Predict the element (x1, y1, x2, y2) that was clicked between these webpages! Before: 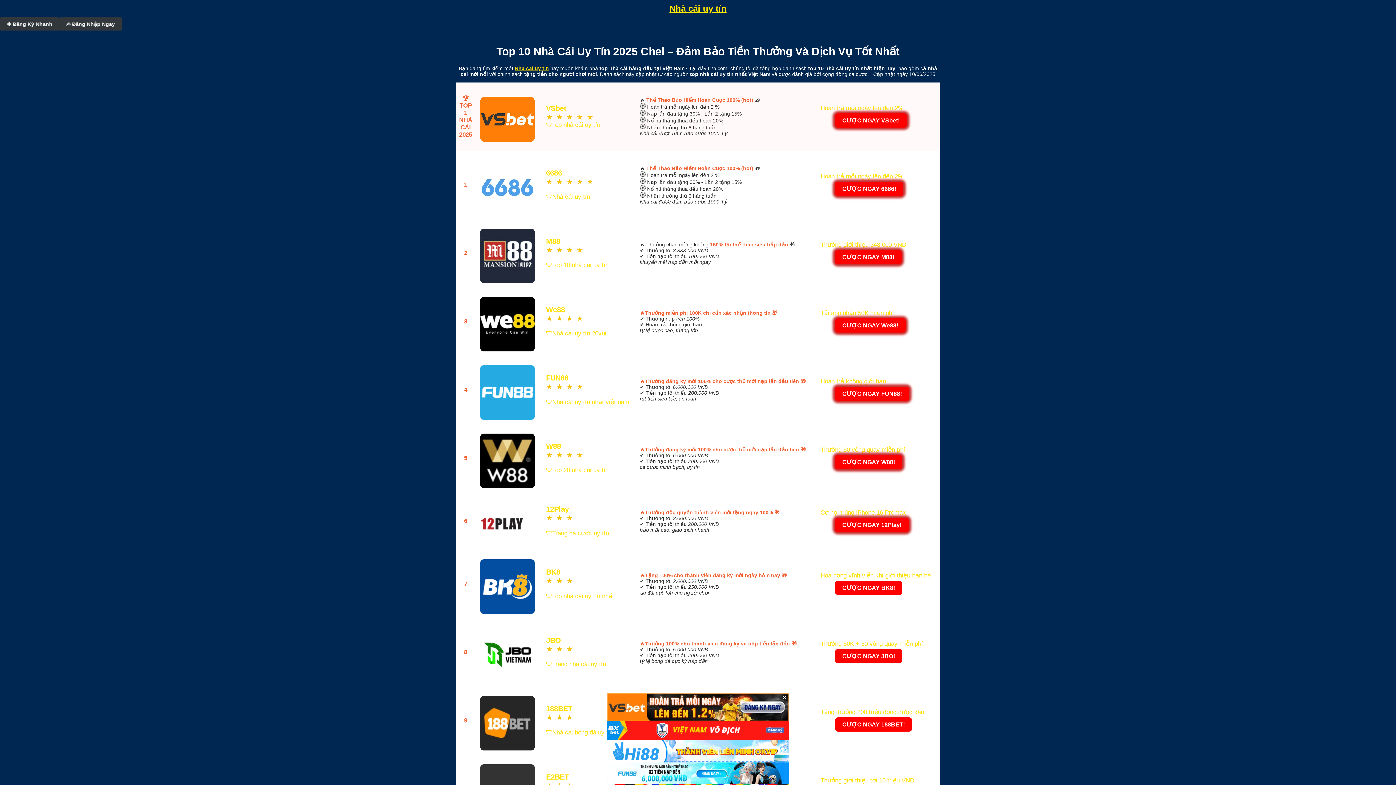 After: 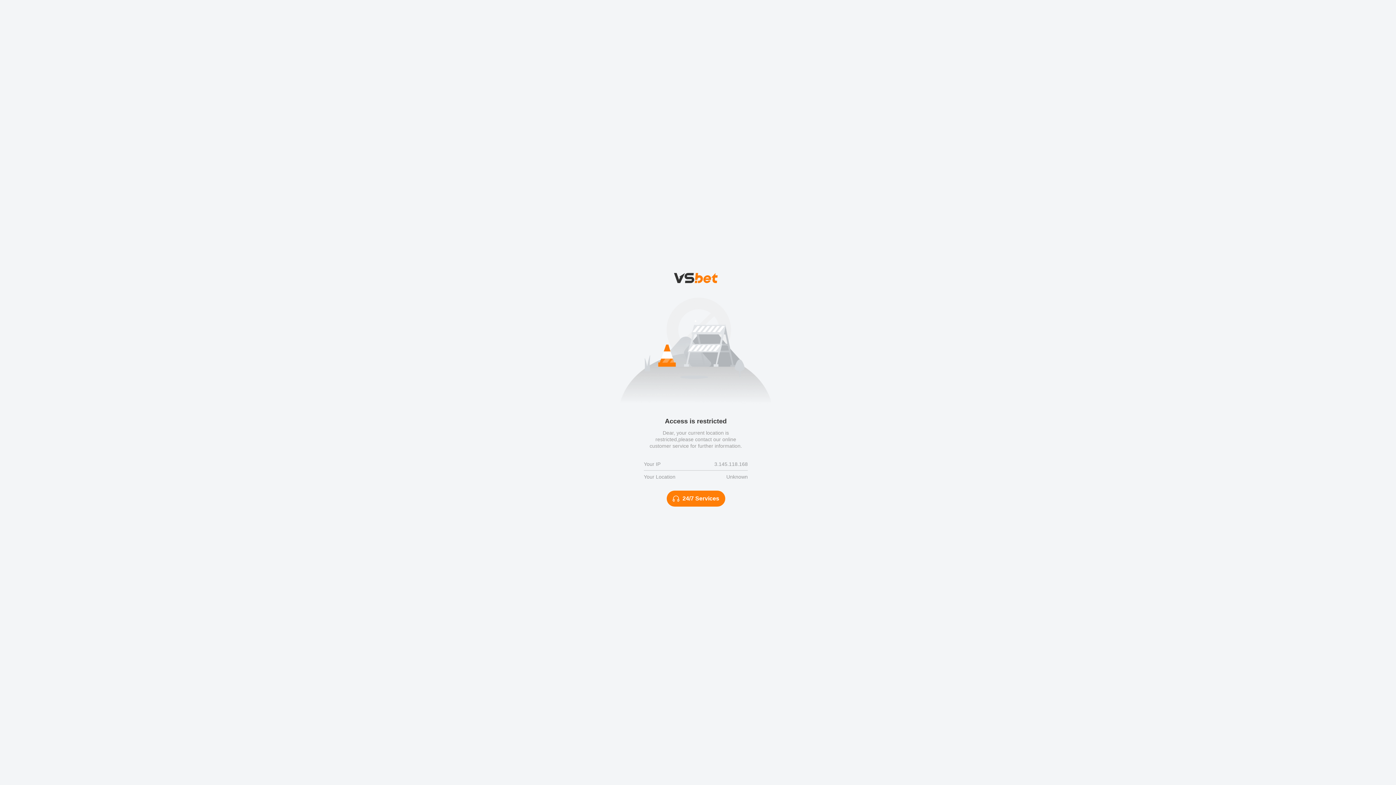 Action: label: 


 bbox: (478, 690, 537, 752)